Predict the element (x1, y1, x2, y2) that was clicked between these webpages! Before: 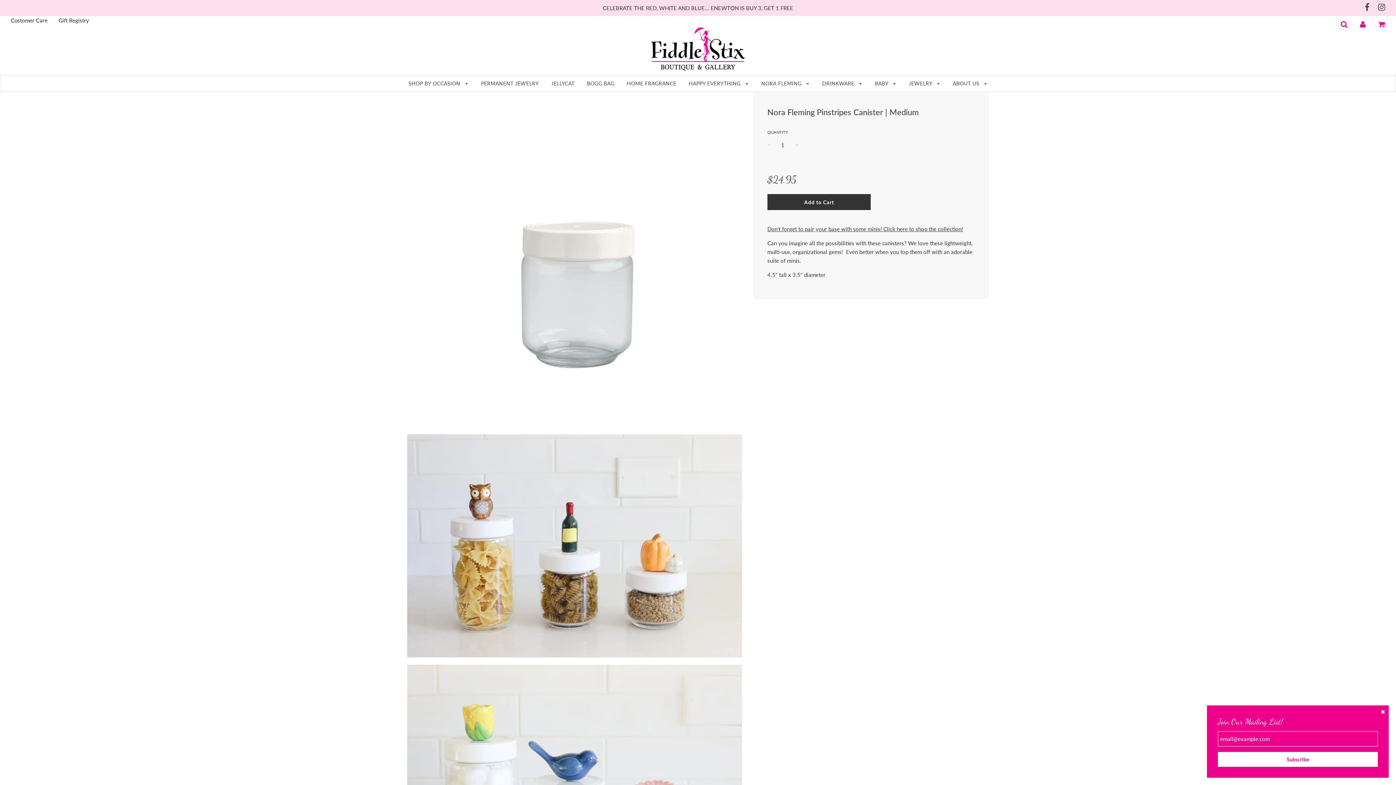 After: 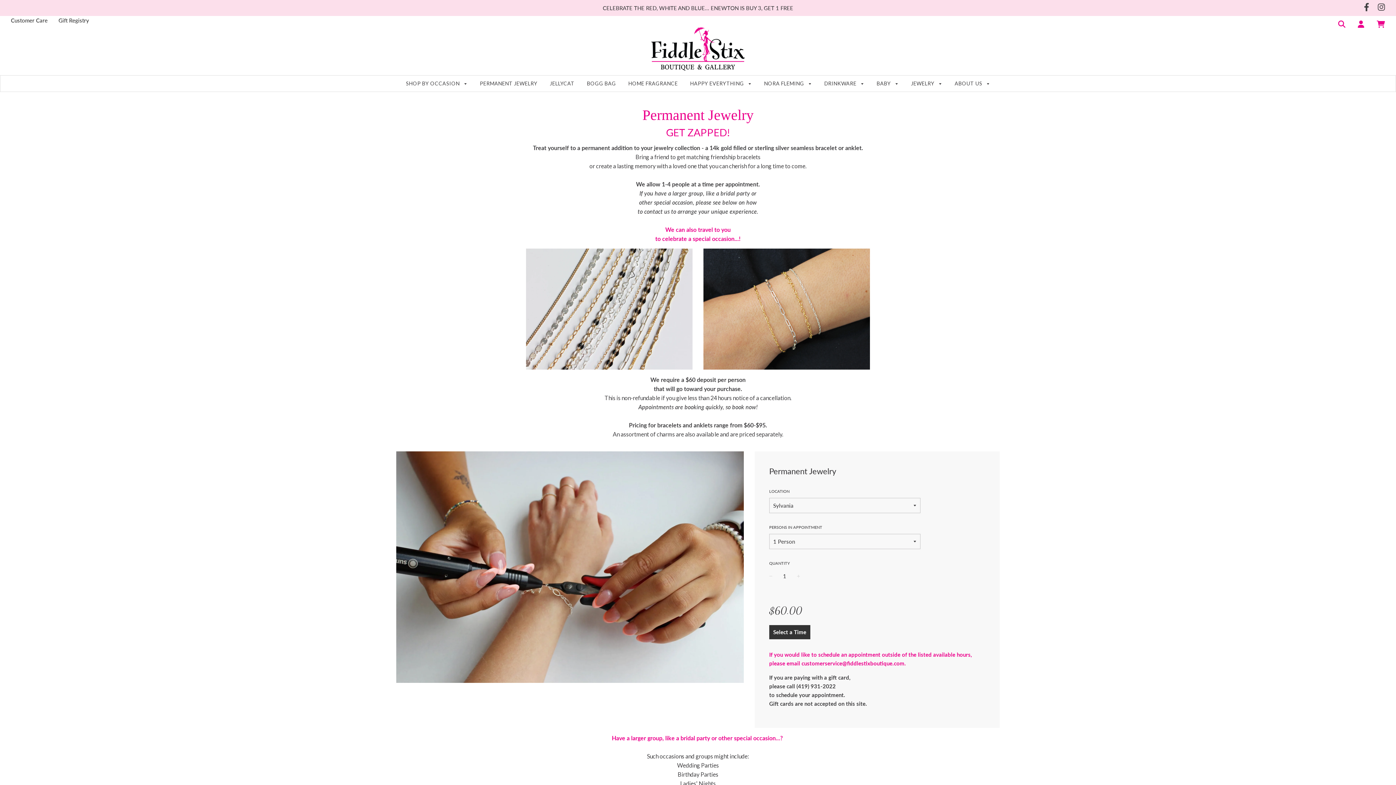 Action: bbox: (475, 75, 544, 91) label: PERMANENT JEWELRY